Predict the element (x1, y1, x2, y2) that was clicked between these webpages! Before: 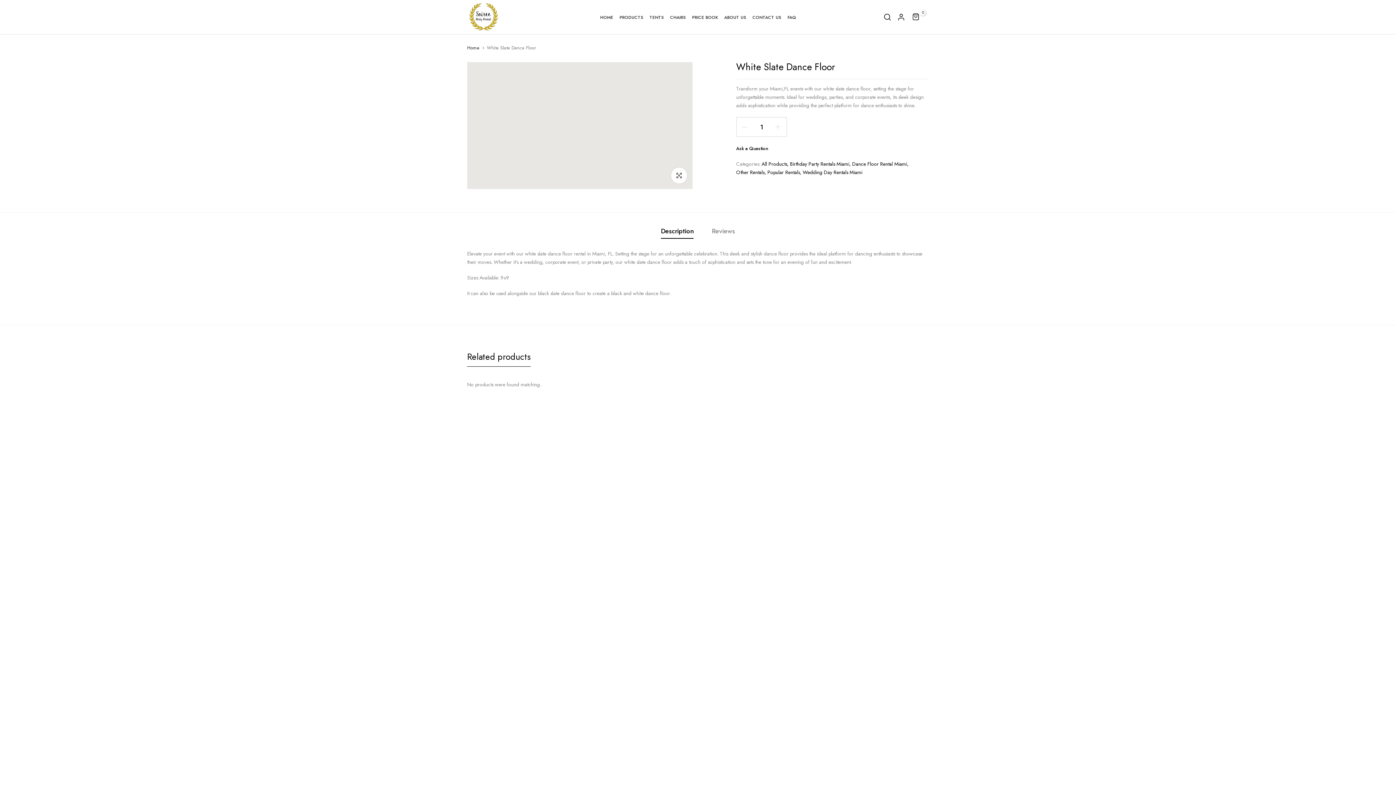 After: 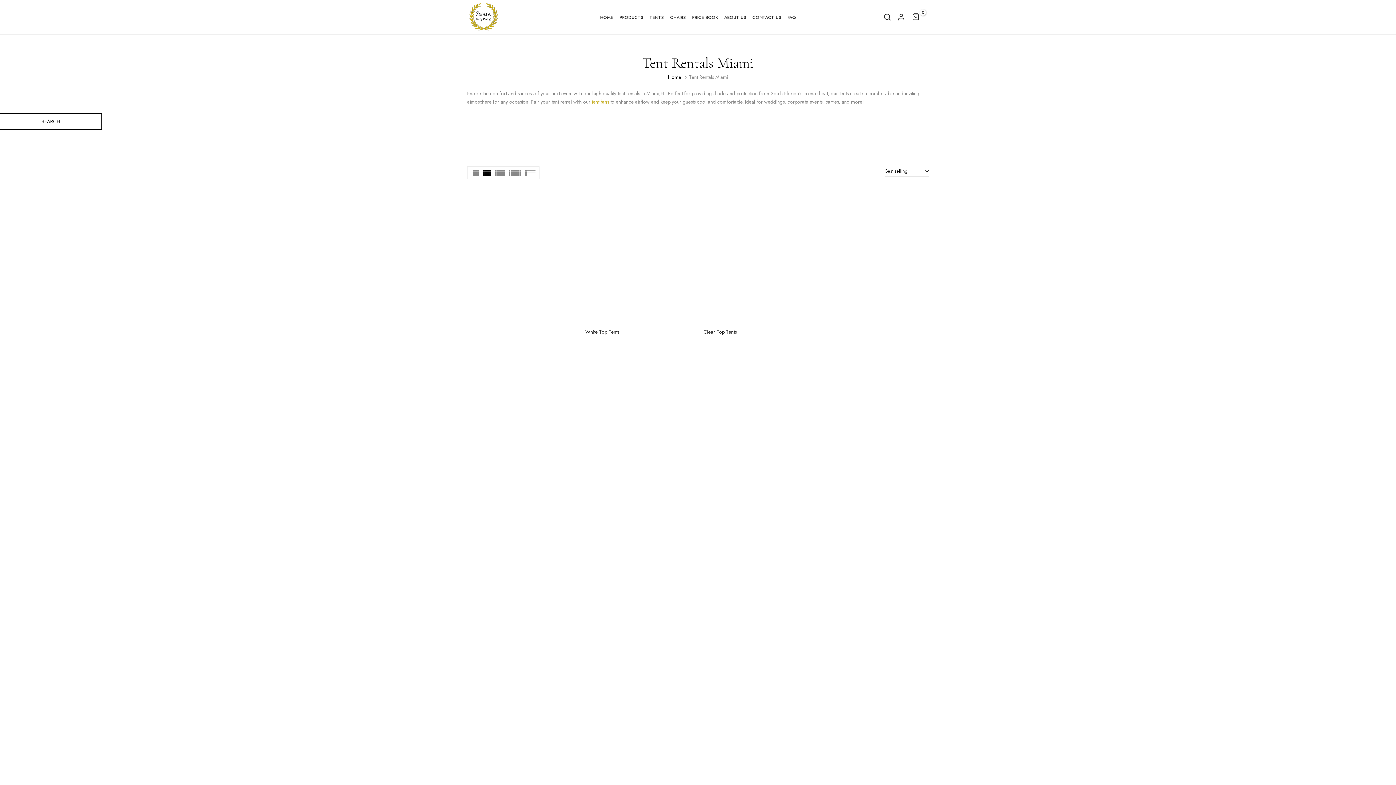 Action: label: TENTS bbox: (646, 13, 667, 21)